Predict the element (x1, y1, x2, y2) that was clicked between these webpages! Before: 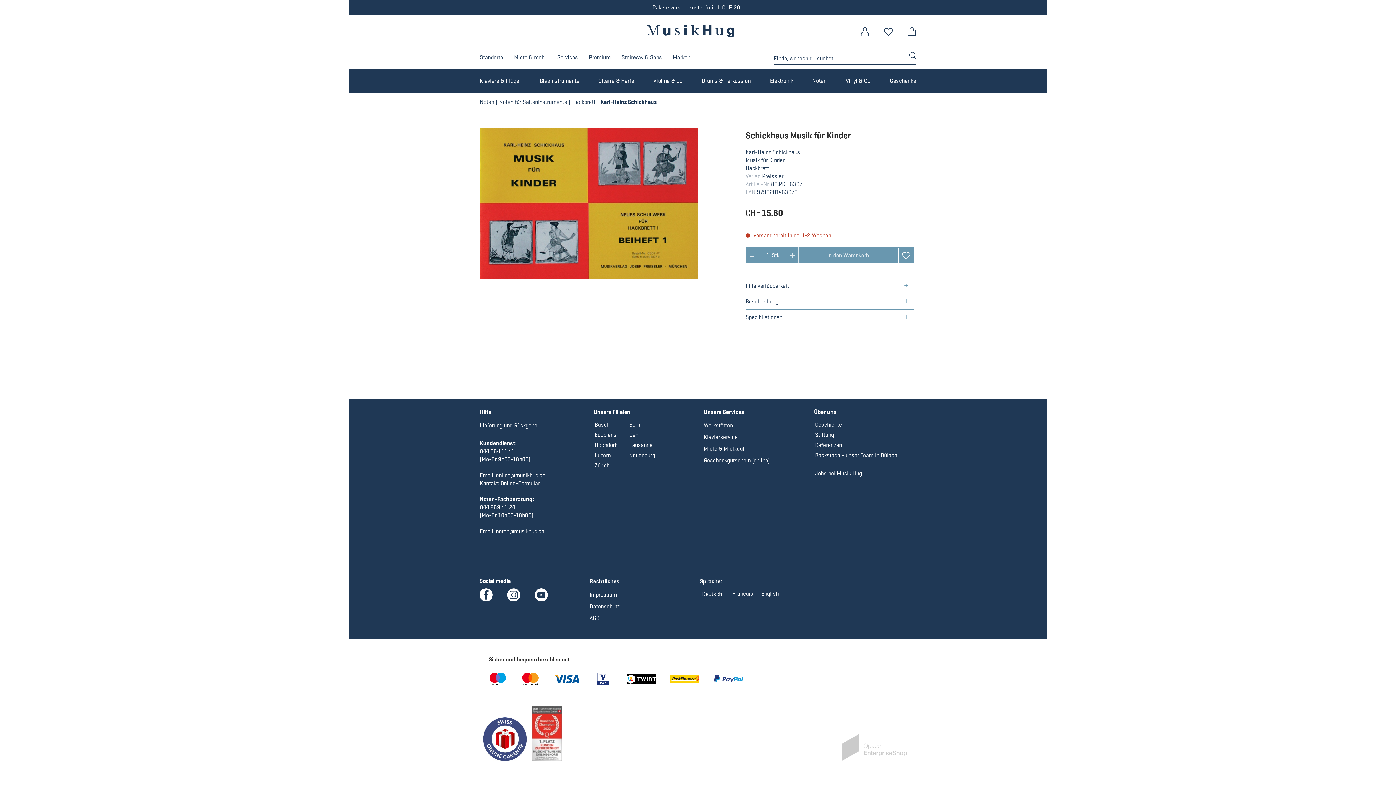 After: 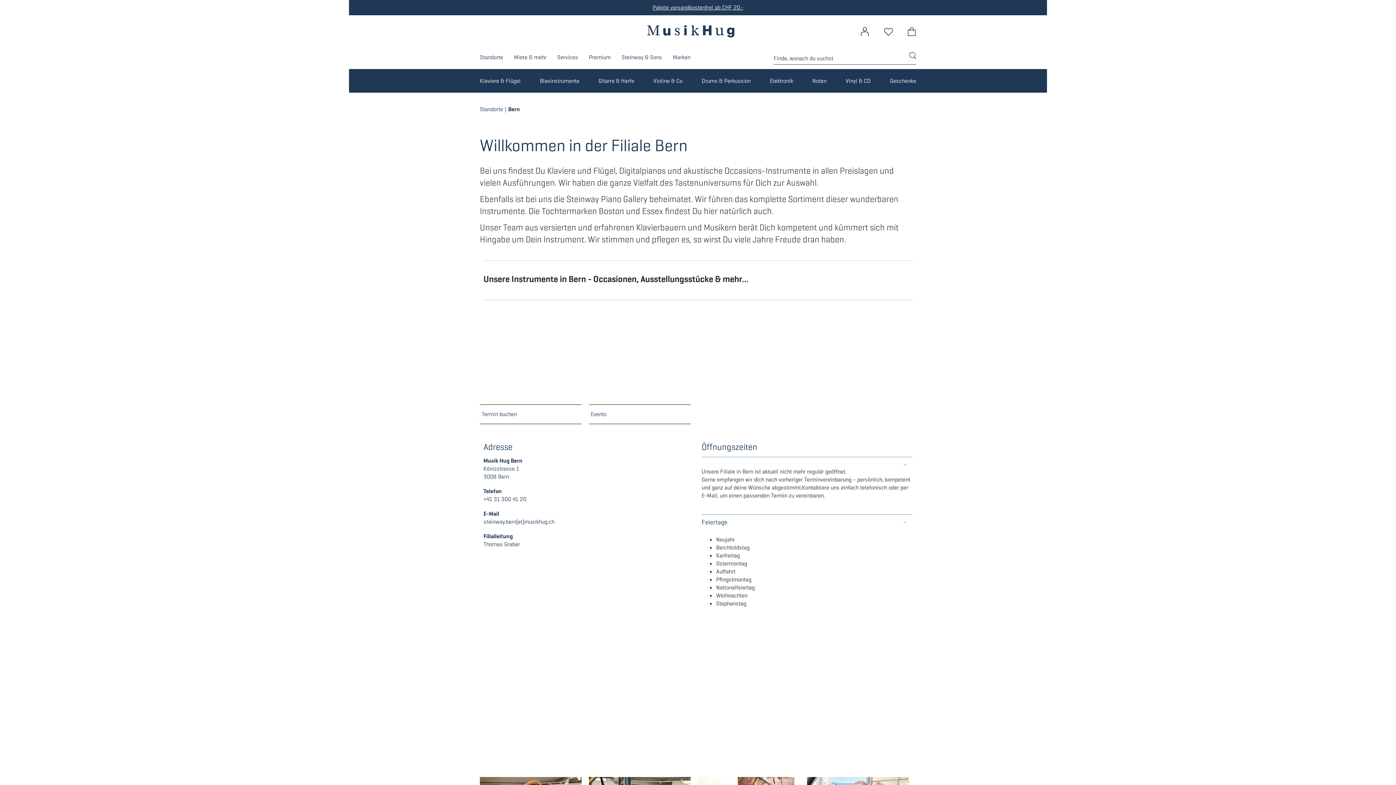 Action: bbox: (628, 420, 641, 430) label: Bern
